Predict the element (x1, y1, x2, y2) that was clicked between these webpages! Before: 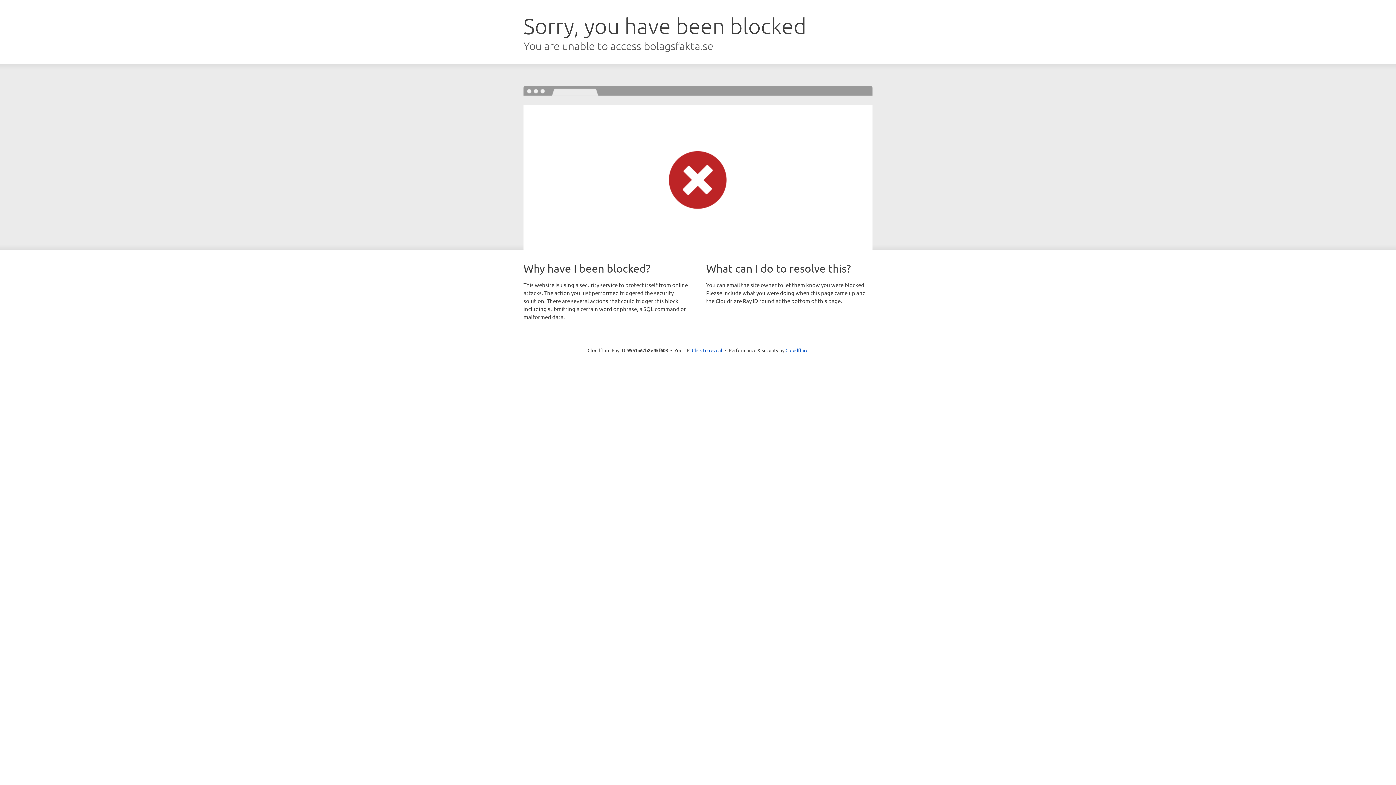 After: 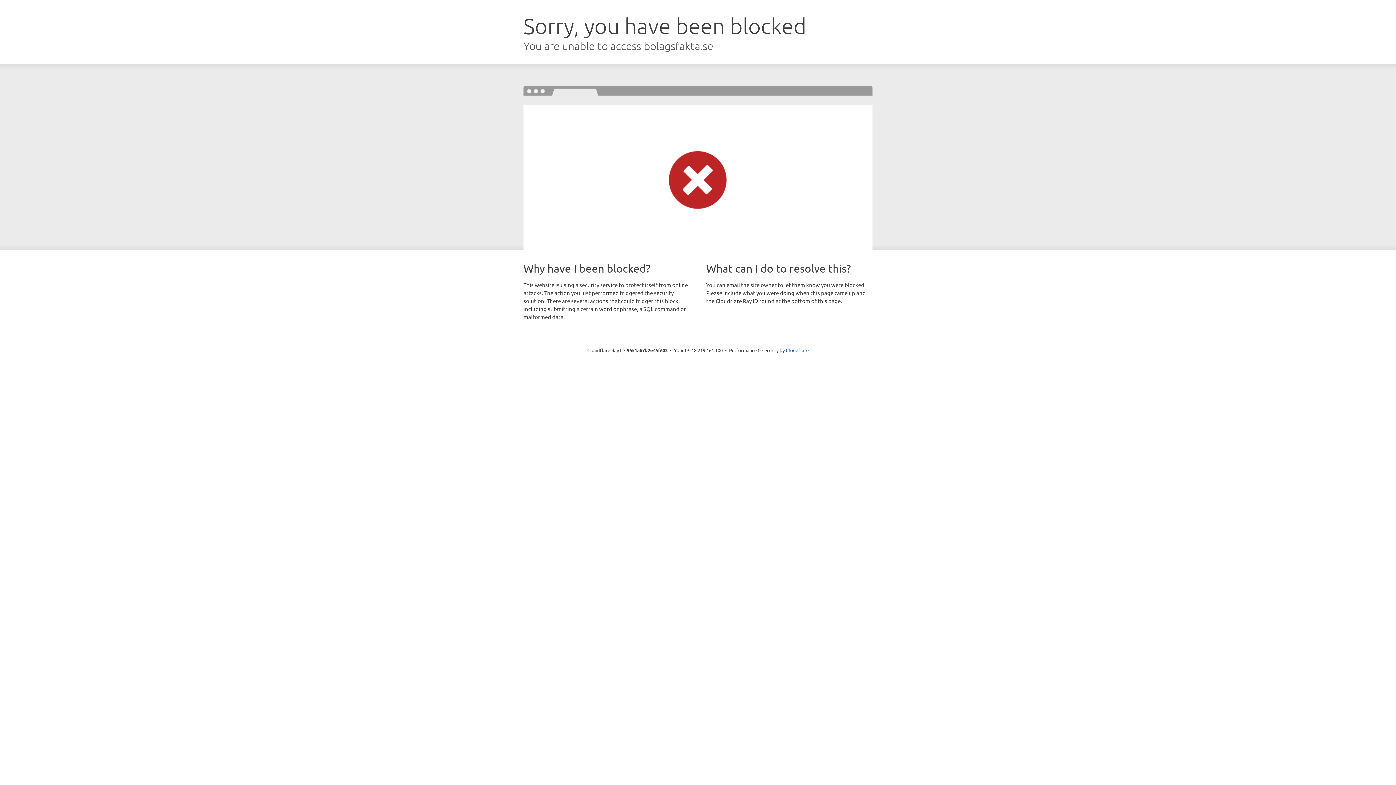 Action: bbox: (692, 346, 722, 353) label: Click to reveal